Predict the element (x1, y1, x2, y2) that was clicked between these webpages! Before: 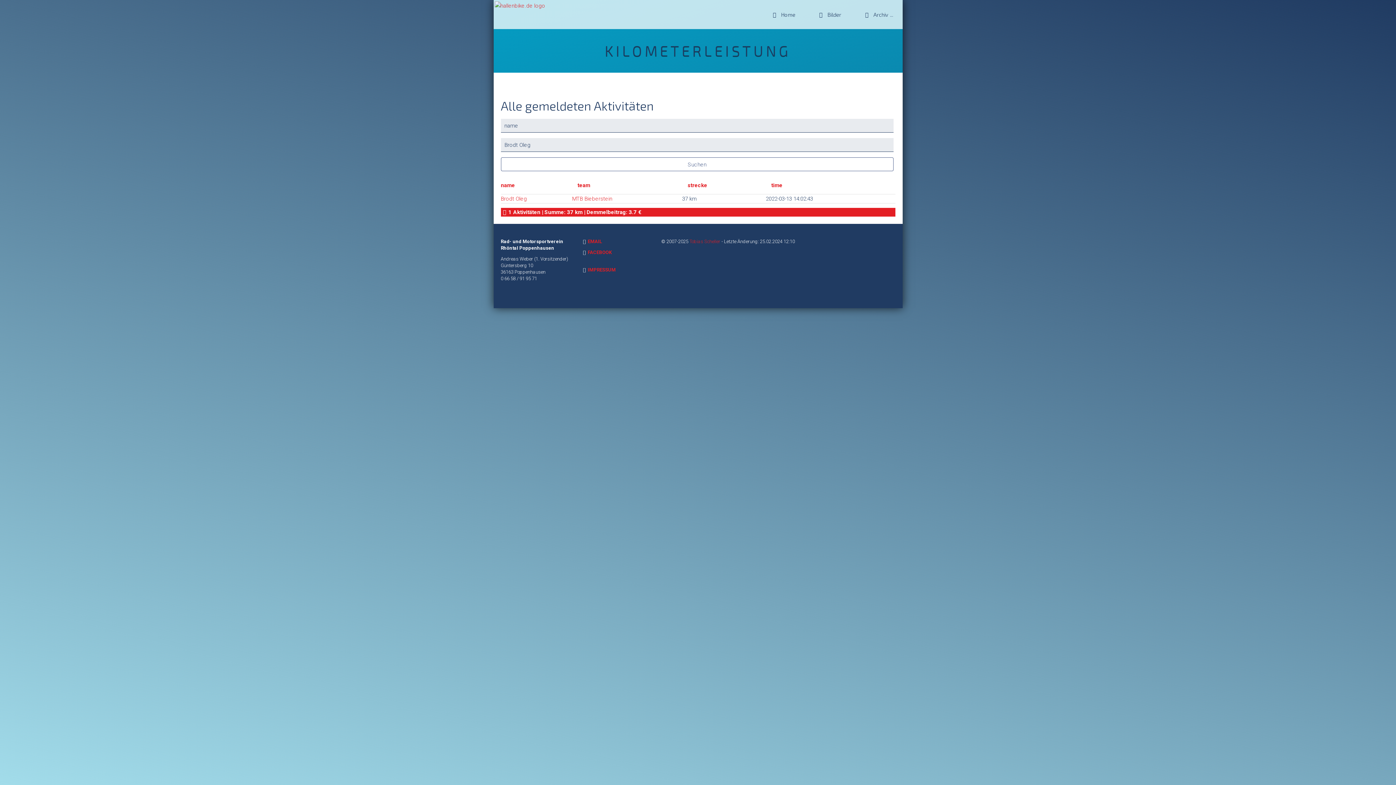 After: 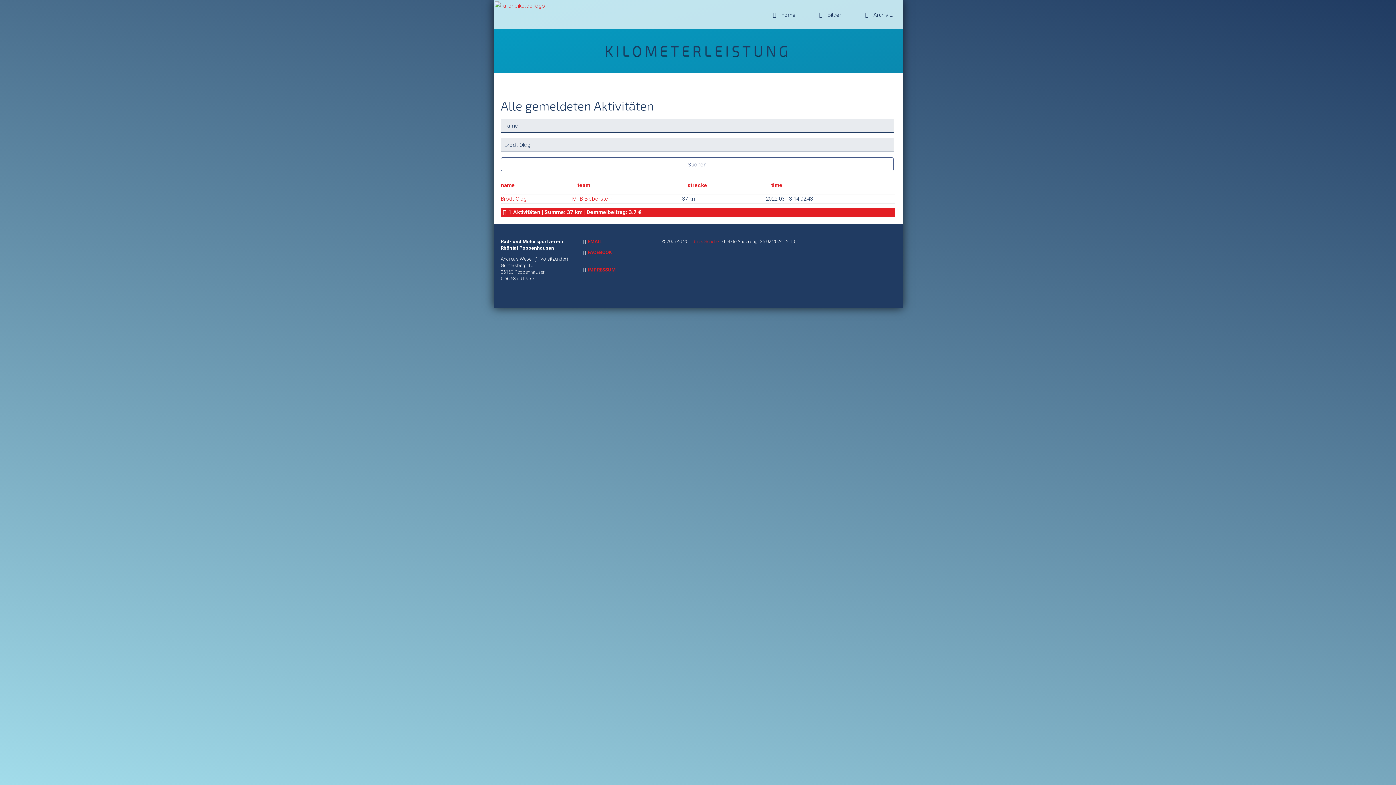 Action: bbox: (577, 182, 590, 188) label: team